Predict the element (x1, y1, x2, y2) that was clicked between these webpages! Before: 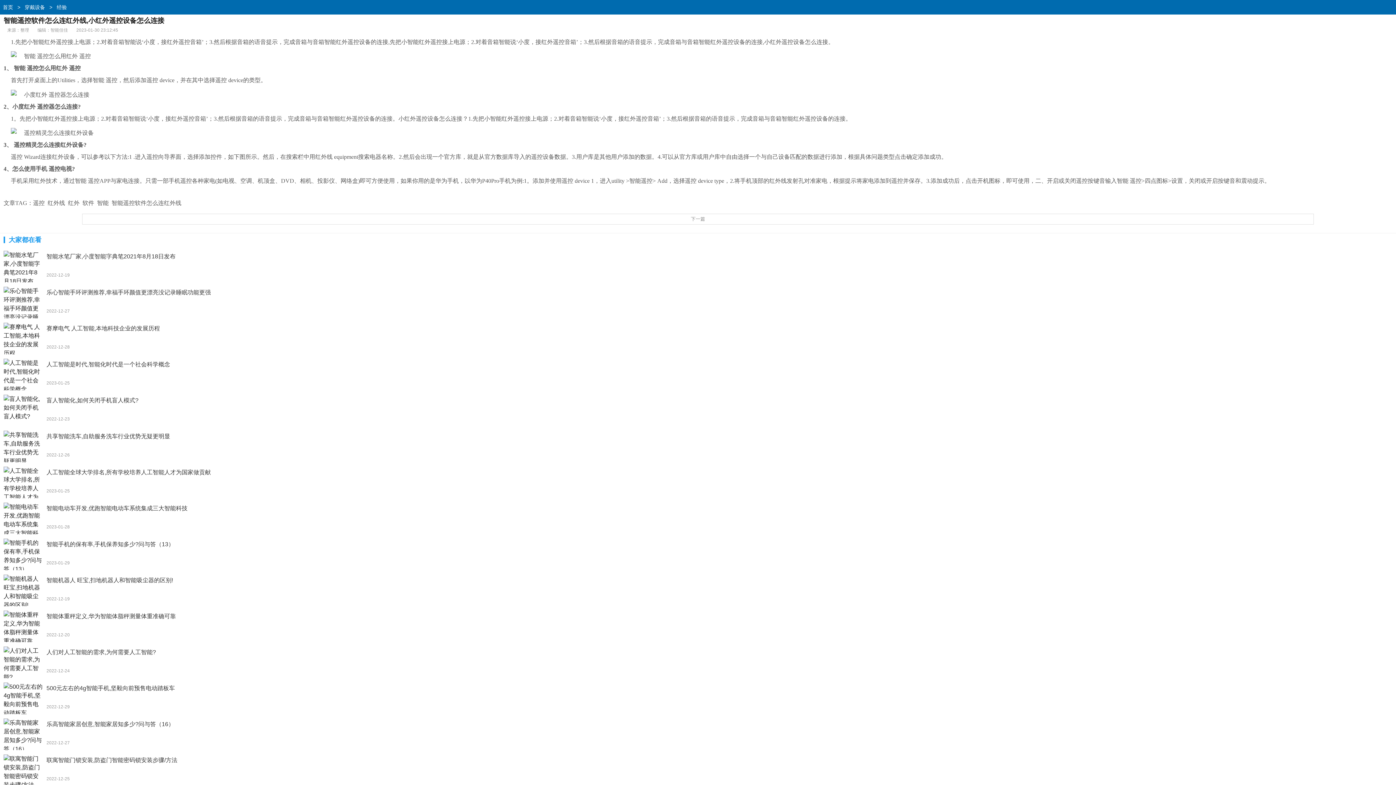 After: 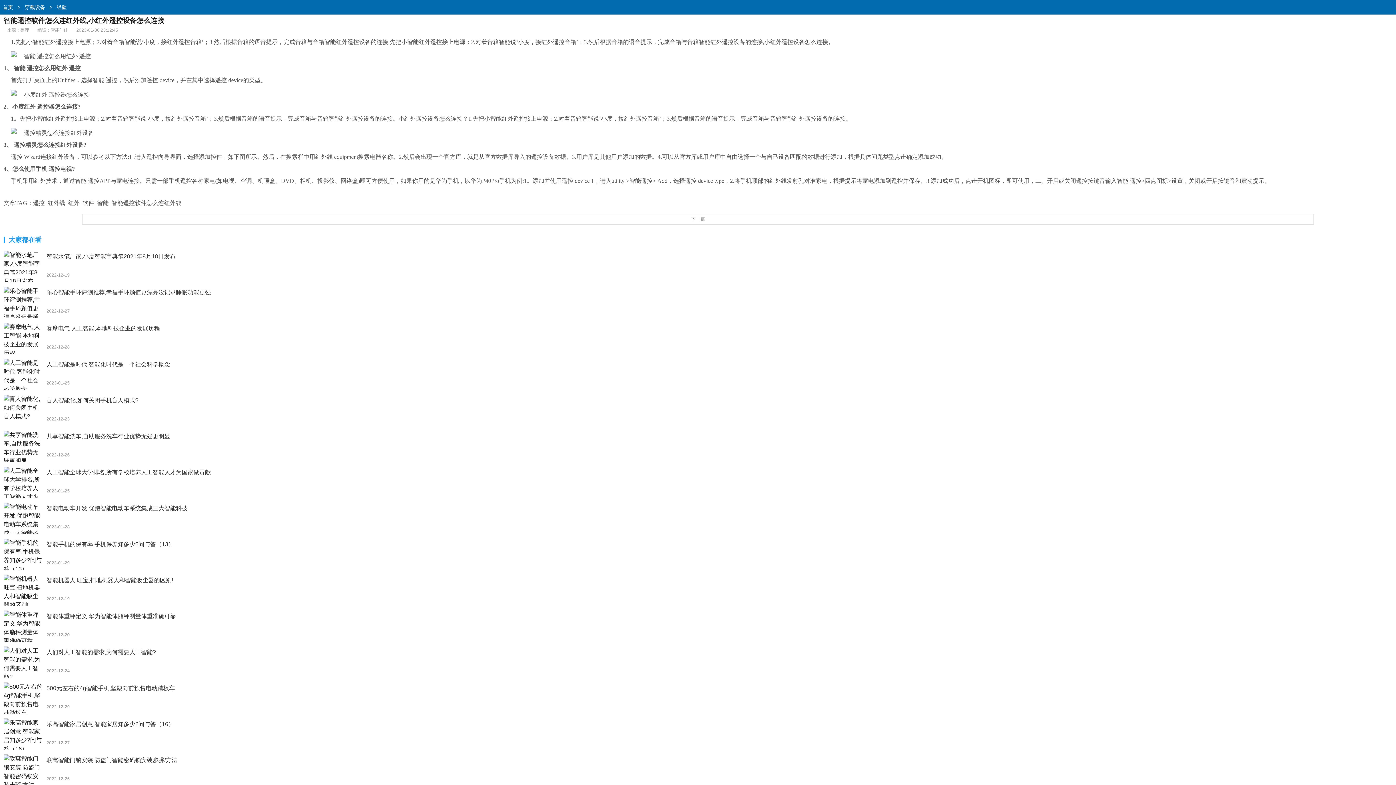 Action: bbox: (47, 199, 65, 206) label: 红外线